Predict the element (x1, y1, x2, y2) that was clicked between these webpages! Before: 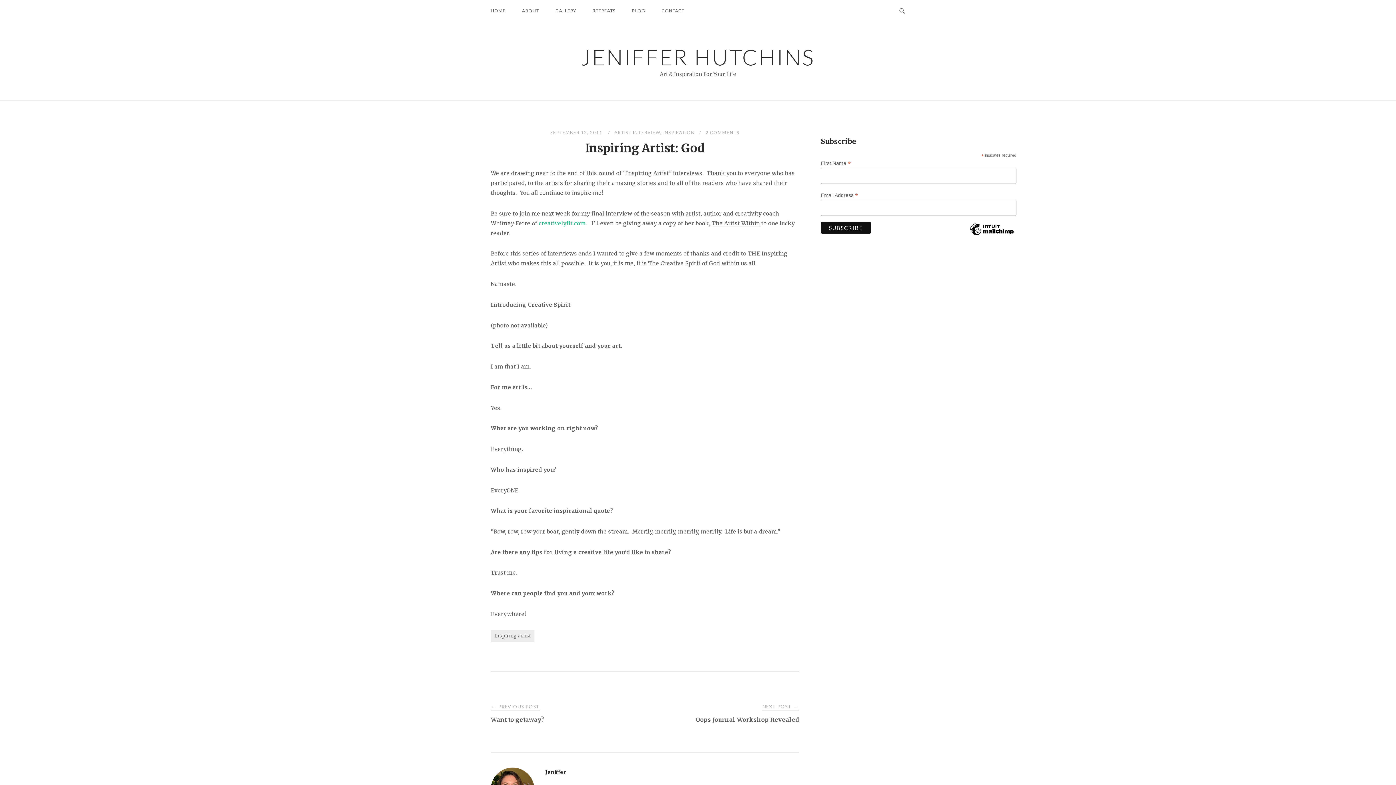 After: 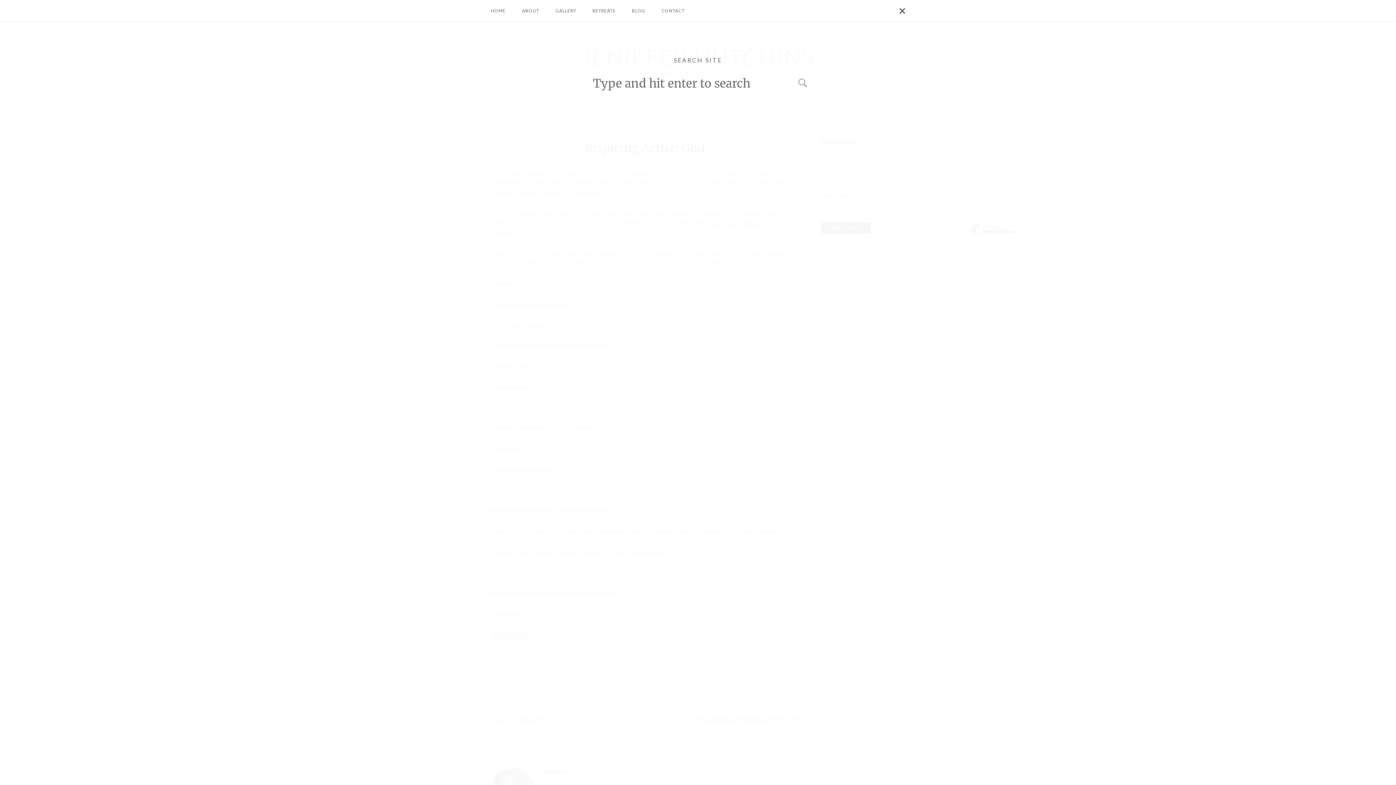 Action: bbox: (899, 7, 905, 14) label: Open Search